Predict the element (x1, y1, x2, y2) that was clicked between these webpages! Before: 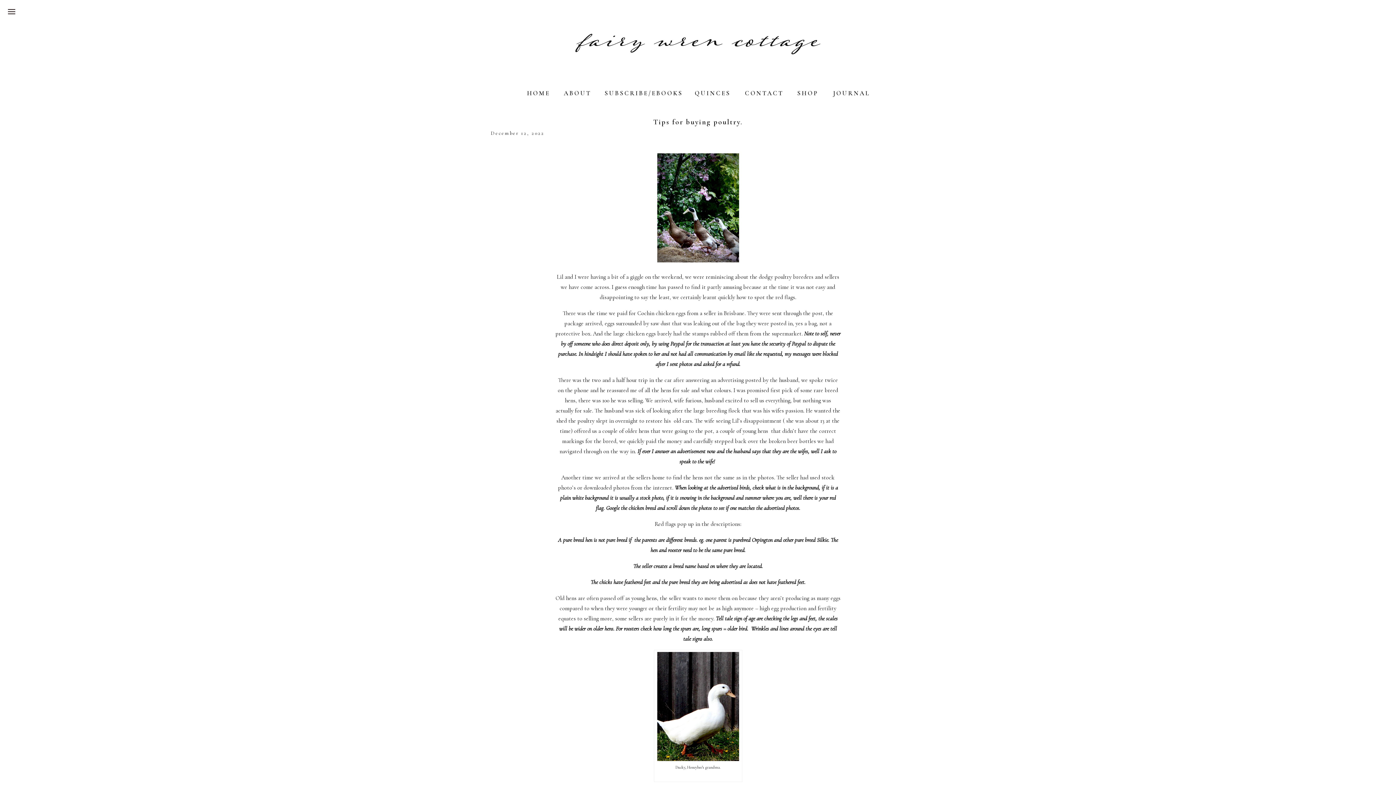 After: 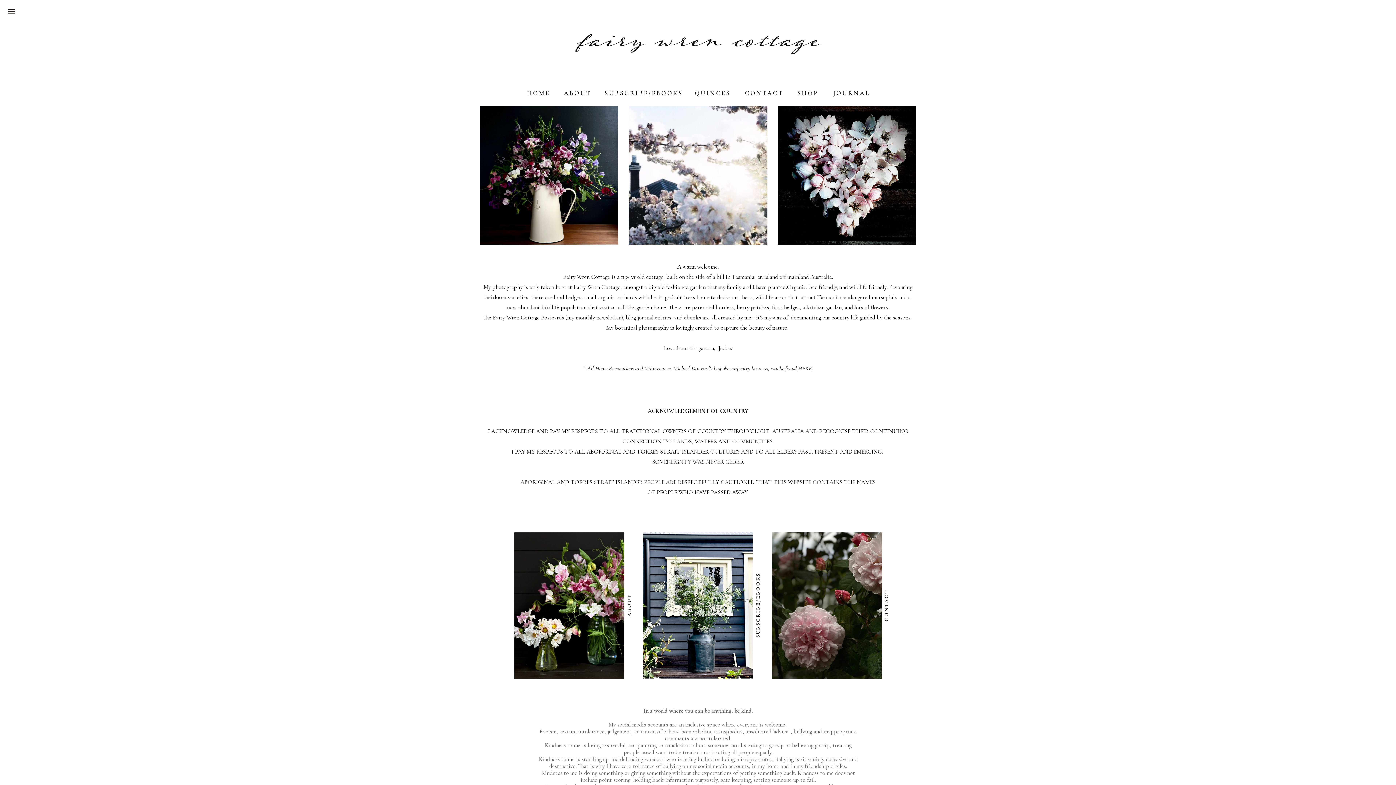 Action: label: fairy wren cottage

 bbox: (563, 27, 832, 66)